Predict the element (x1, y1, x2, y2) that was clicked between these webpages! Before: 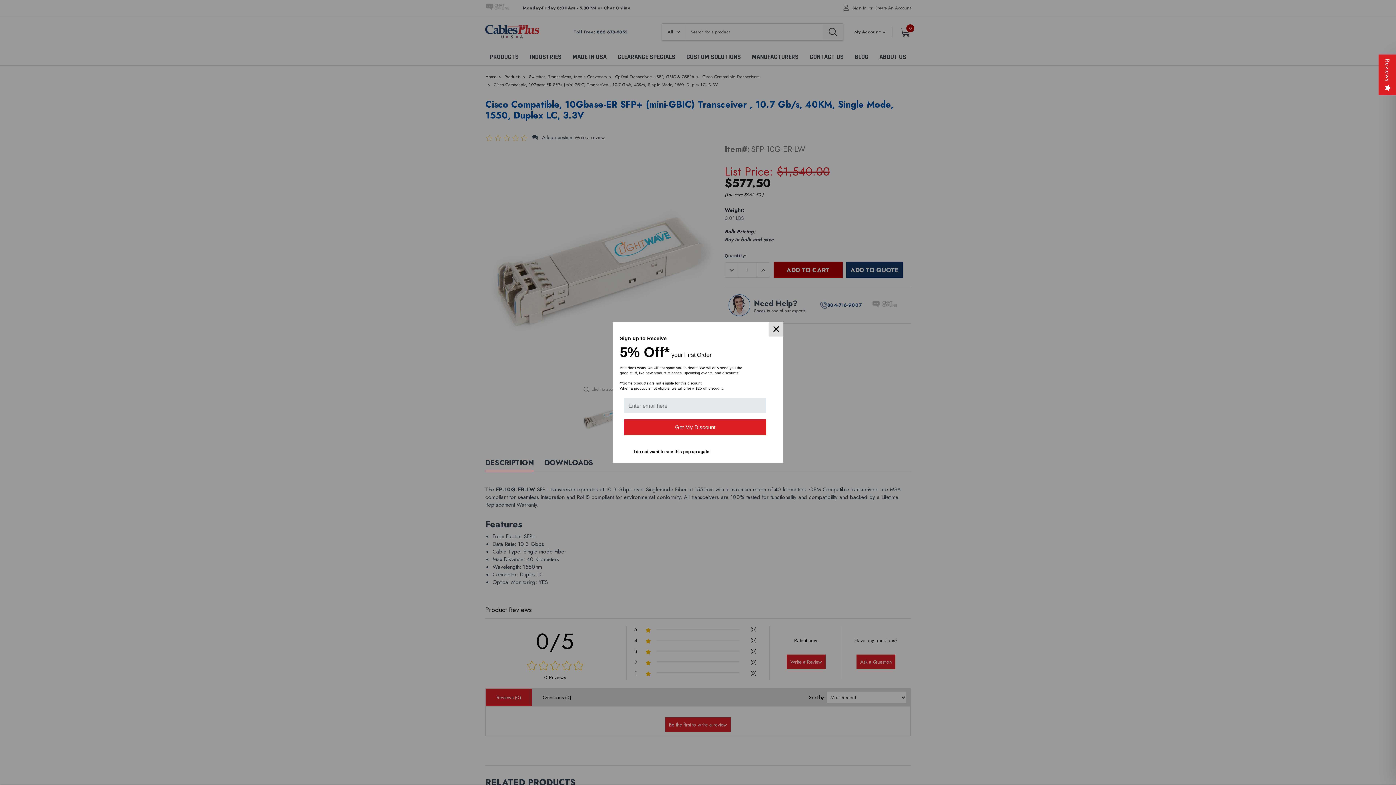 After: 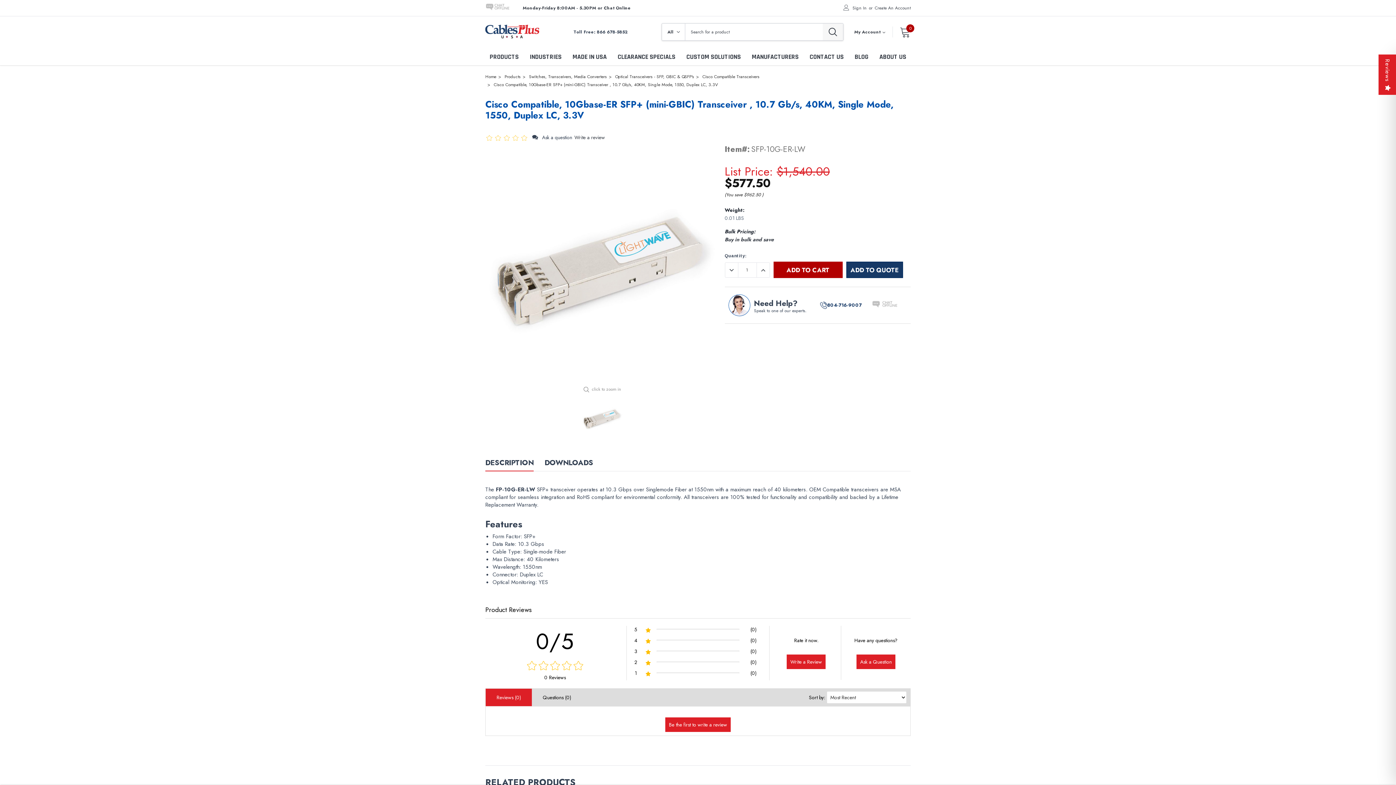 Action: bbox: (769, 322, 783, 336)